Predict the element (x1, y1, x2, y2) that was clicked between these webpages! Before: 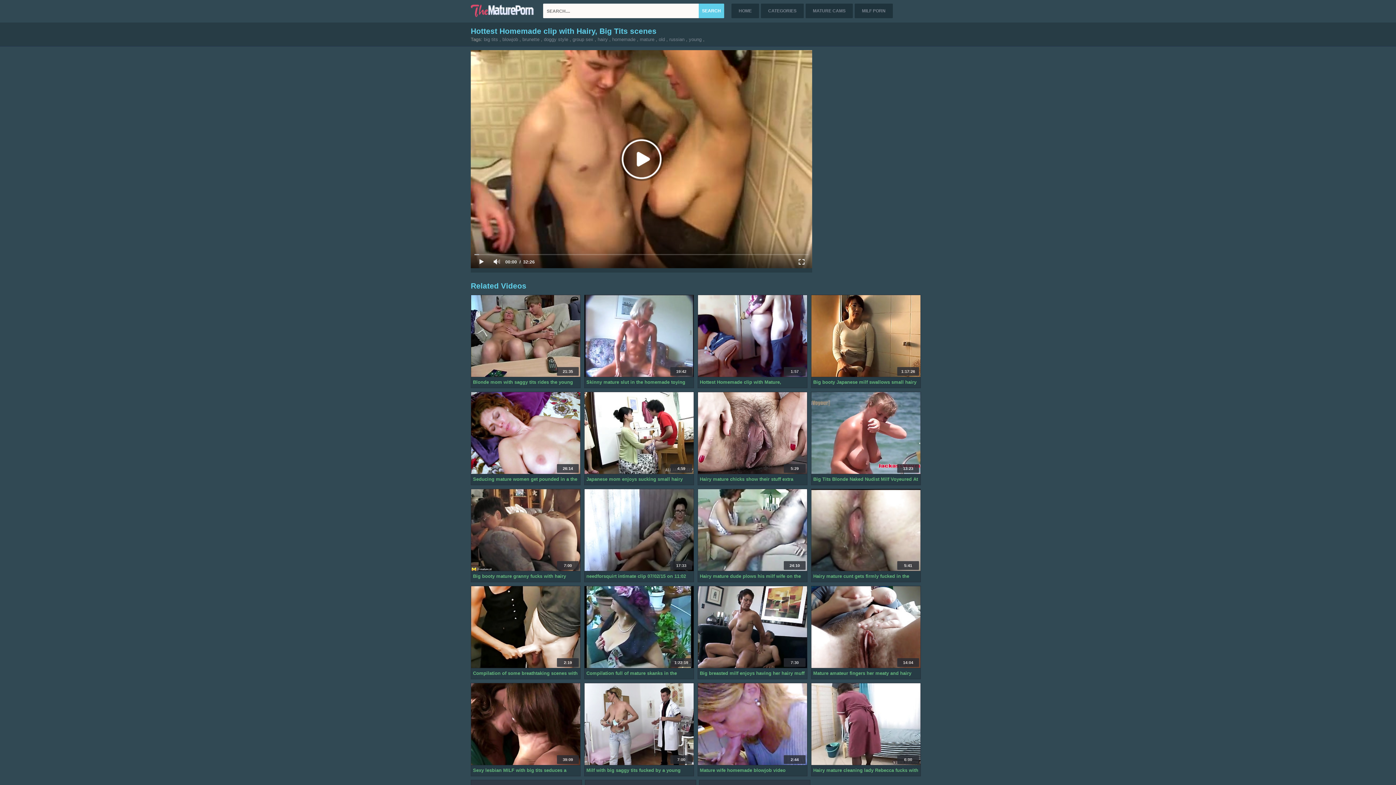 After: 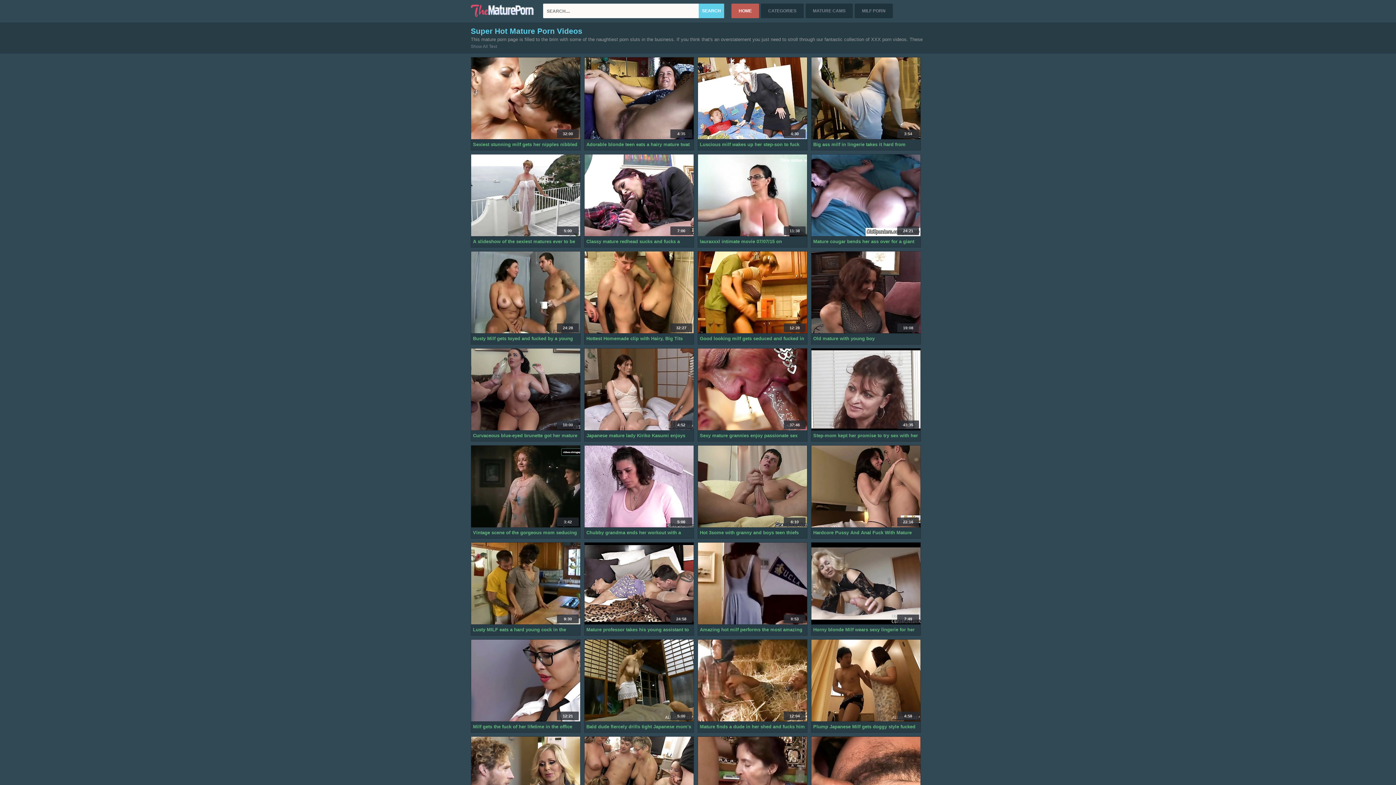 Action: label: HOME bbox: (731, 3, 759, 18)